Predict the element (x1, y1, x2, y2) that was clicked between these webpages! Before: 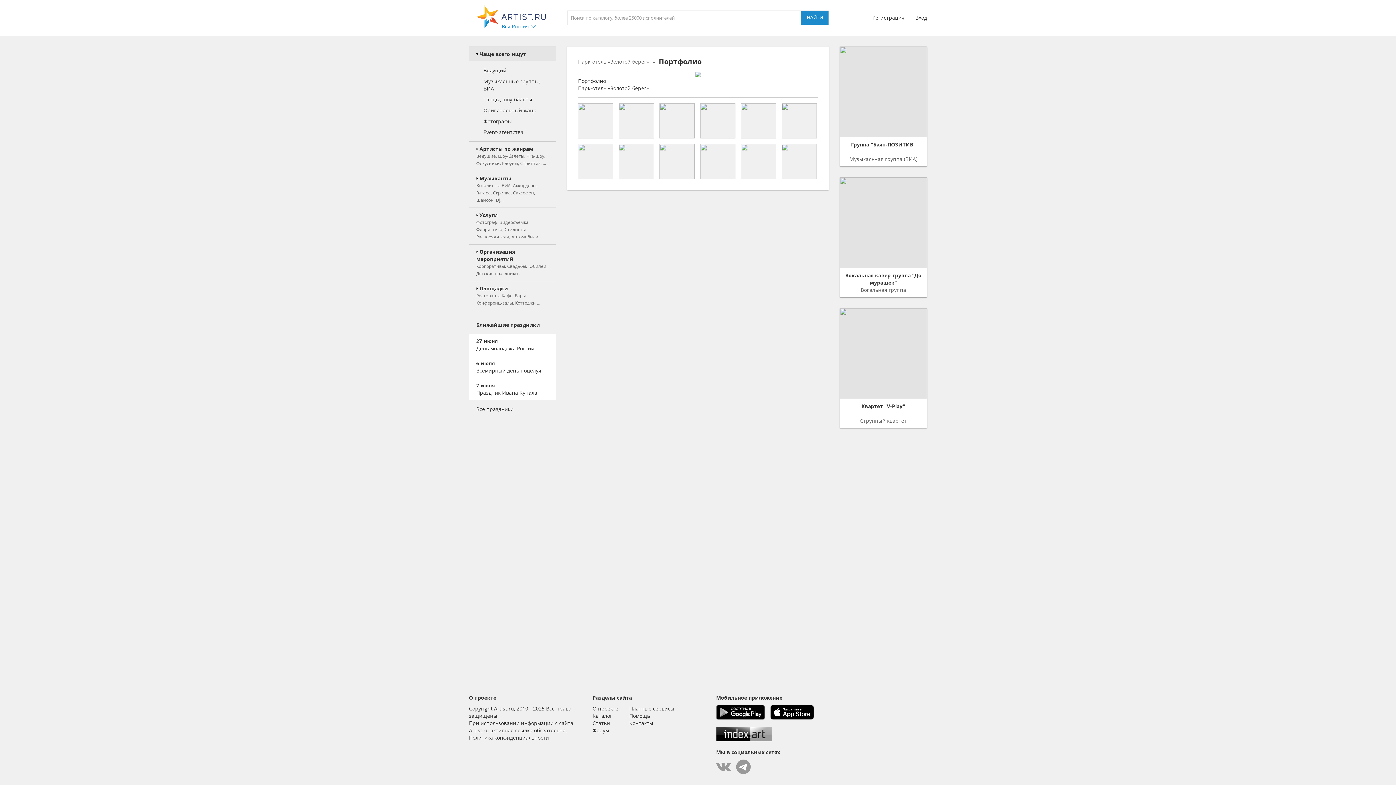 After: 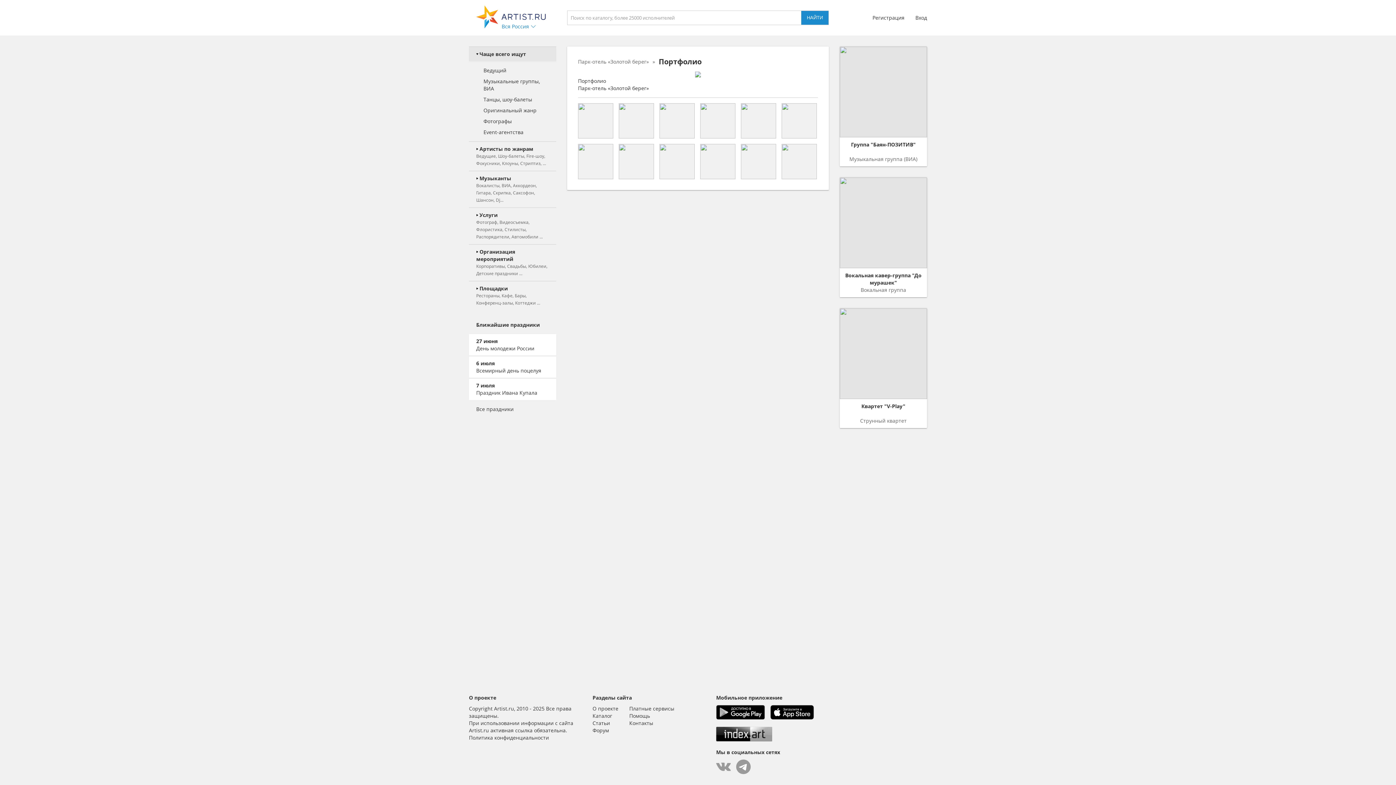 Action: bbox: (700, 144, 735, 179)